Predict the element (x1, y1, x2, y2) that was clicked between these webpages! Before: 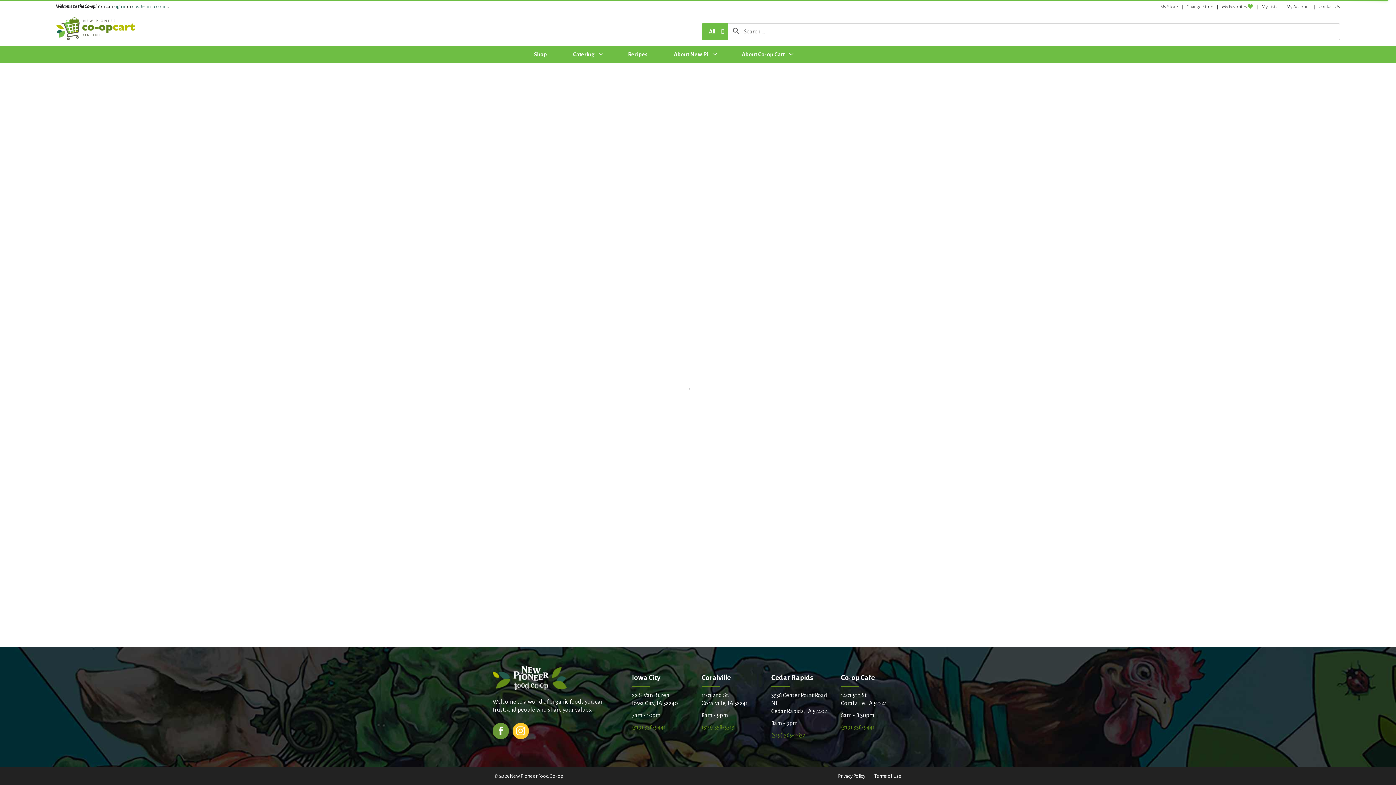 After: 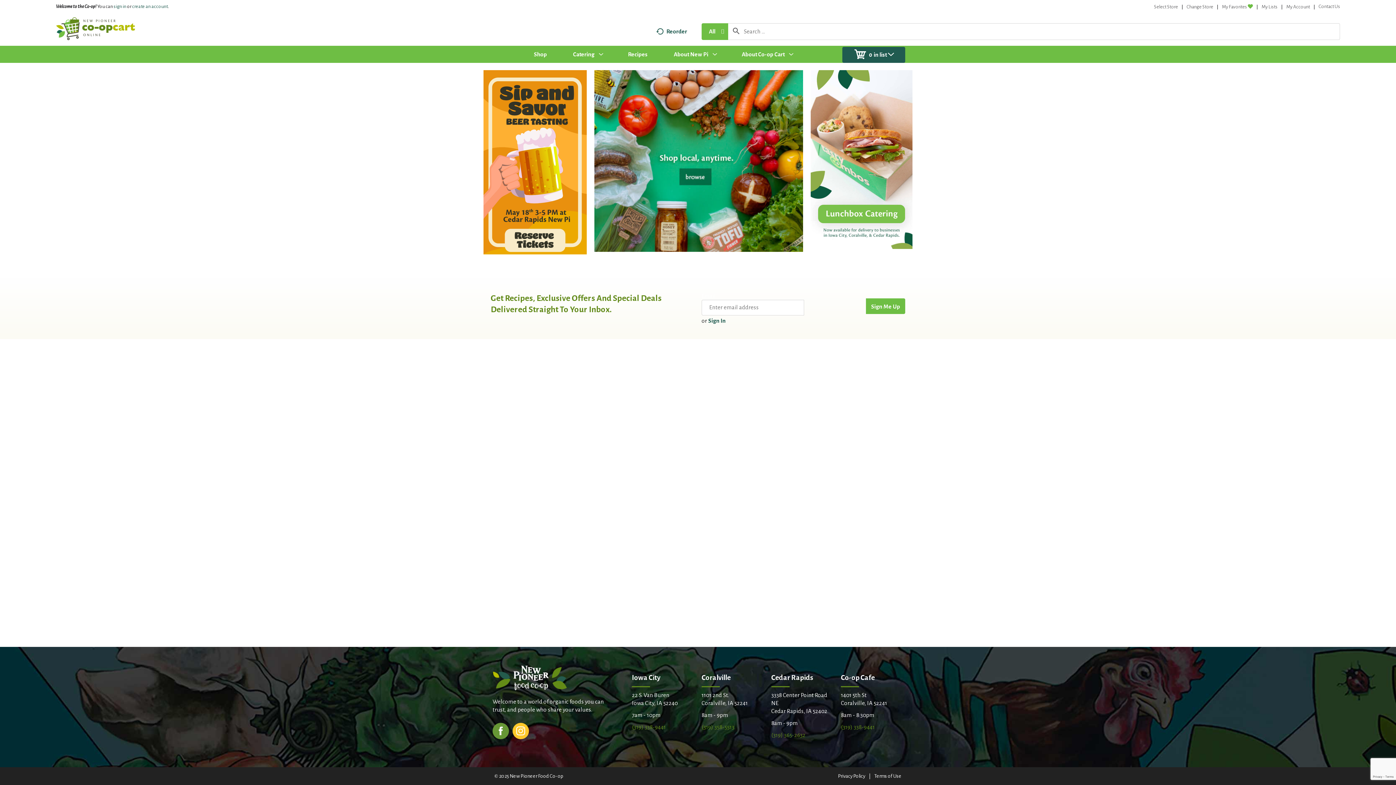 Action: bbox: (492, 674, 567, 680)